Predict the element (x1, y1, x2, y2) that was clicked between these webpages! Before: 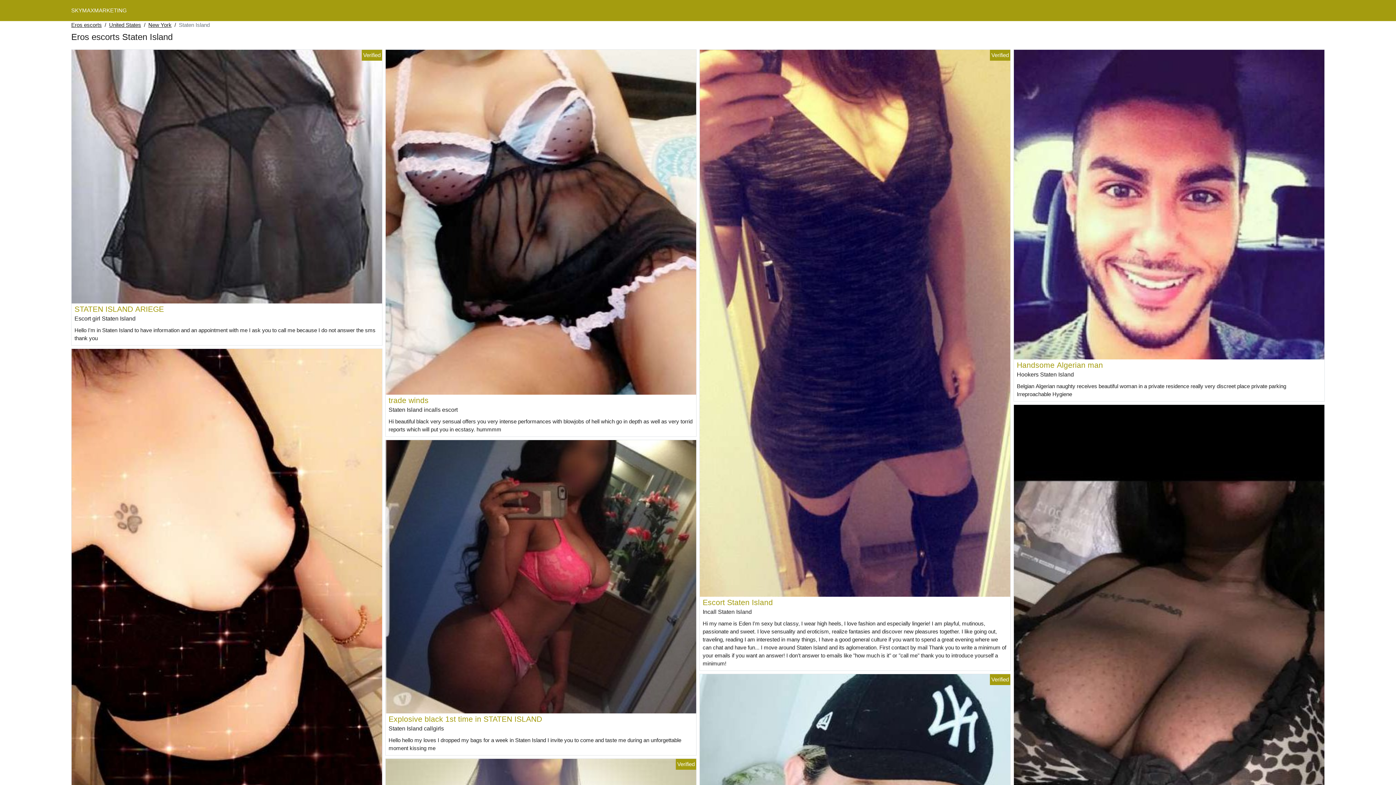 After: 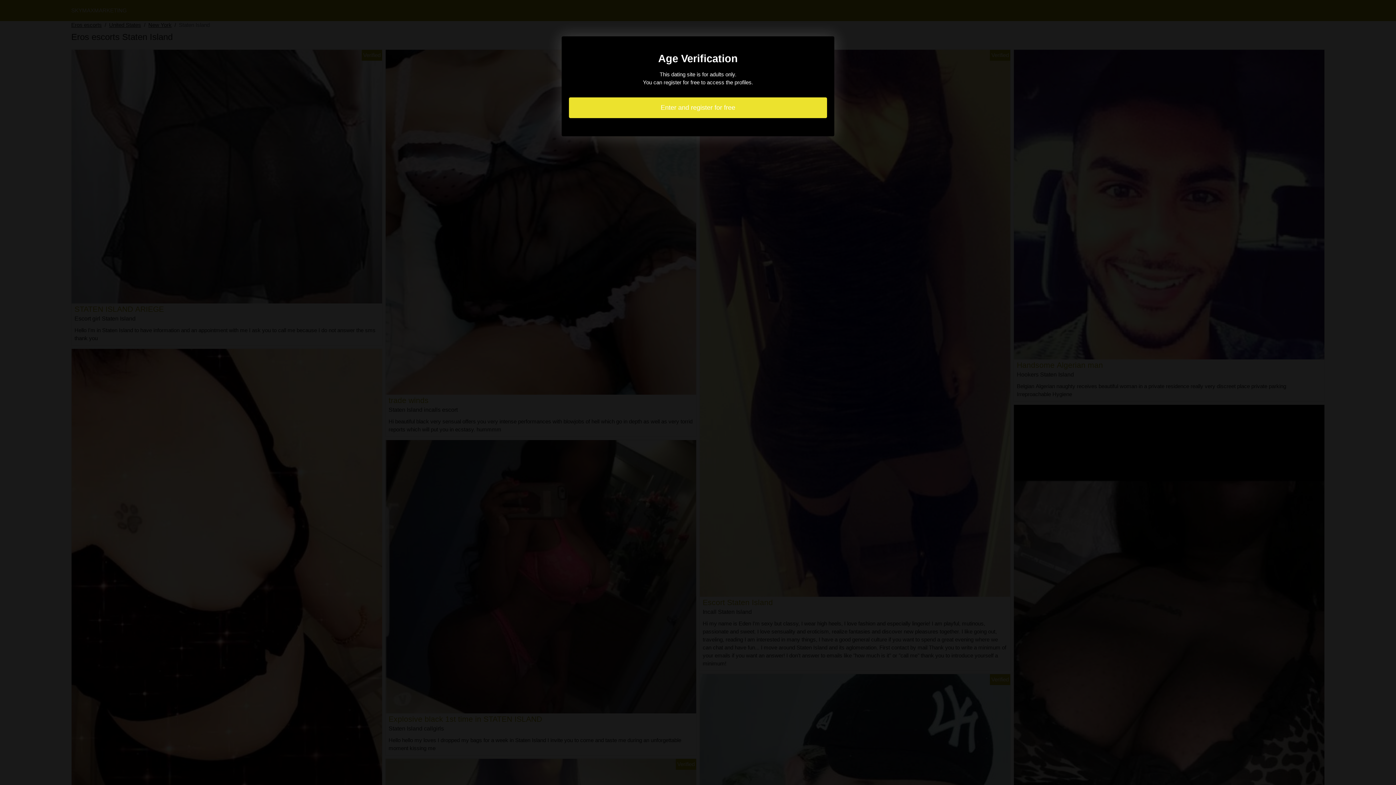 Action: bbox: (71, 173, 382, 179)